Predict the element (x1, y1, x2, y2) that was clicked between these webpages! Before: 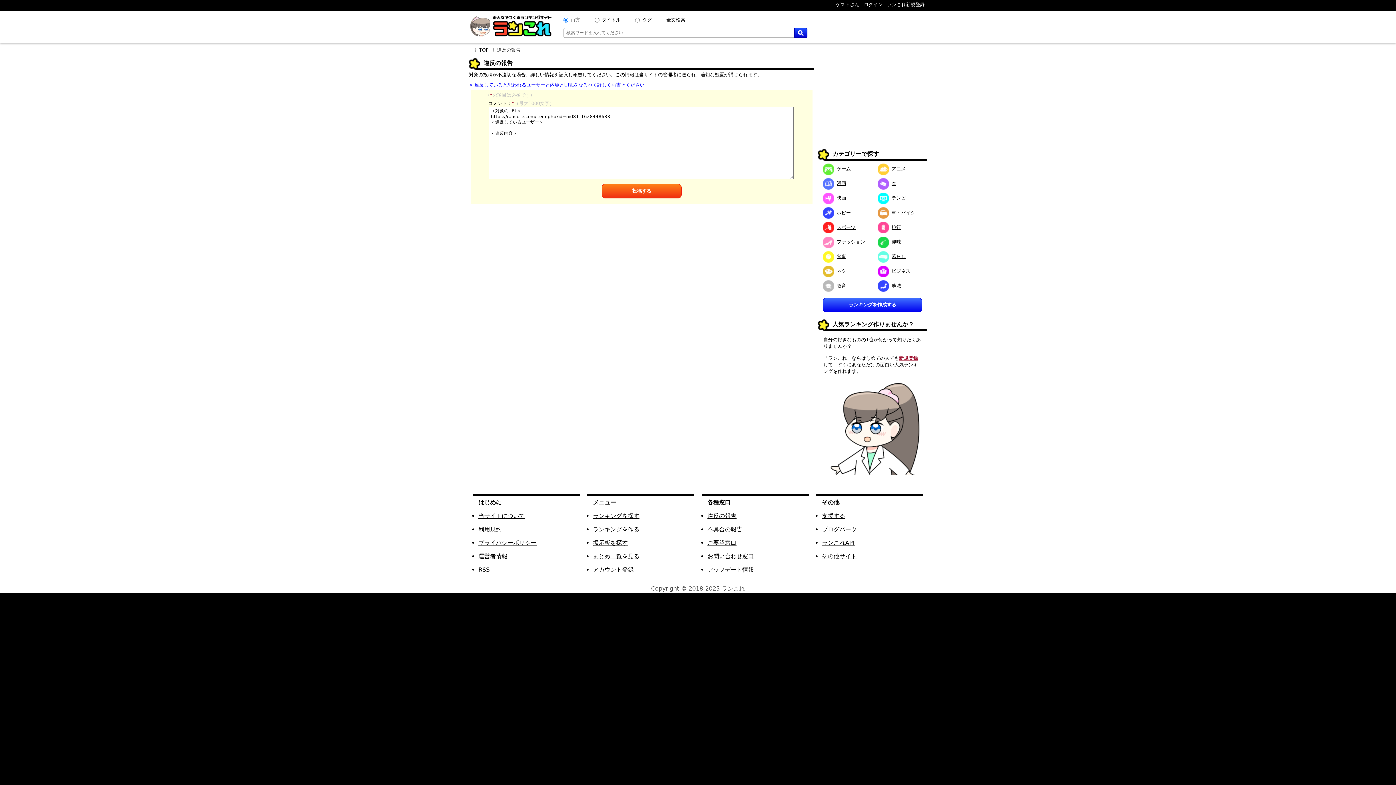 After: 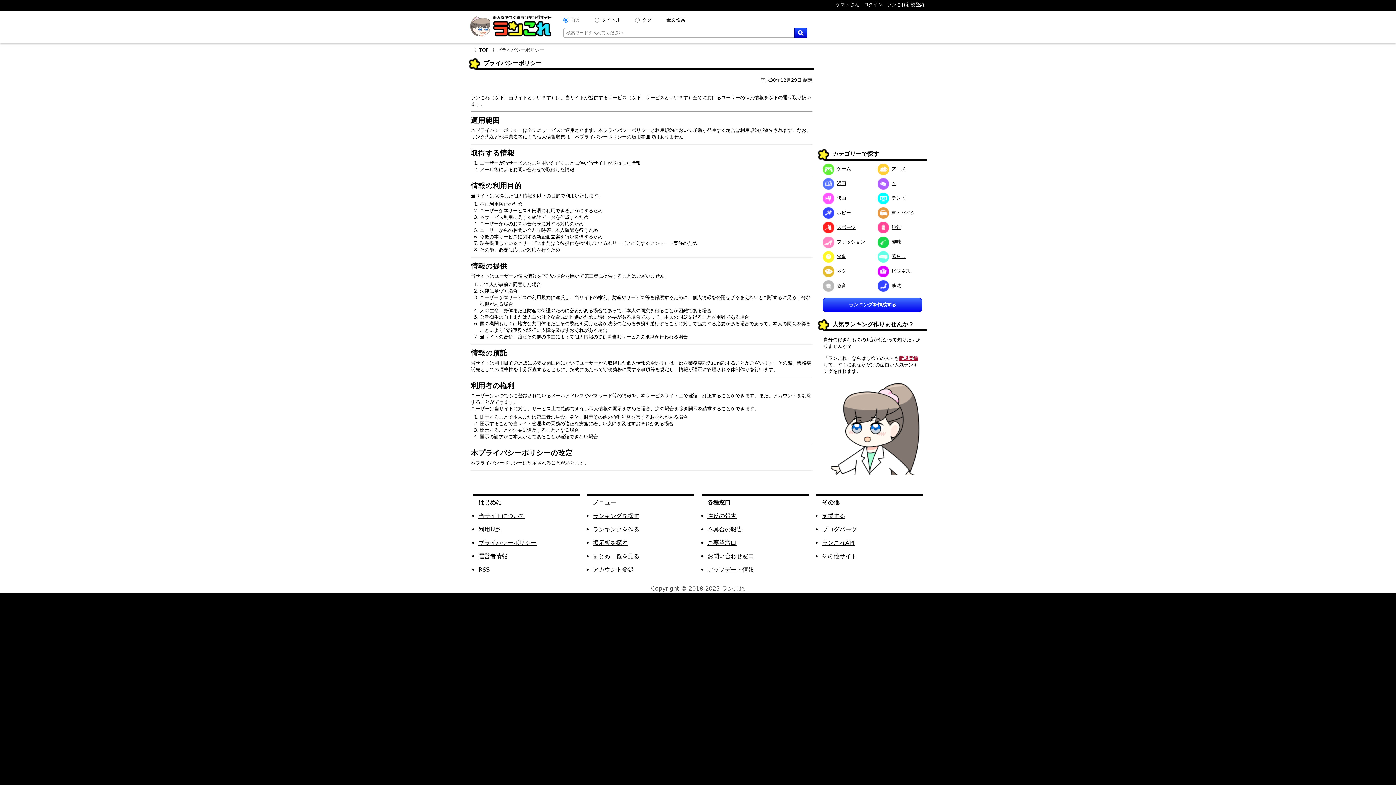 Action: bbox: (478, 539, 536, 546) label: プライバシーポリシー